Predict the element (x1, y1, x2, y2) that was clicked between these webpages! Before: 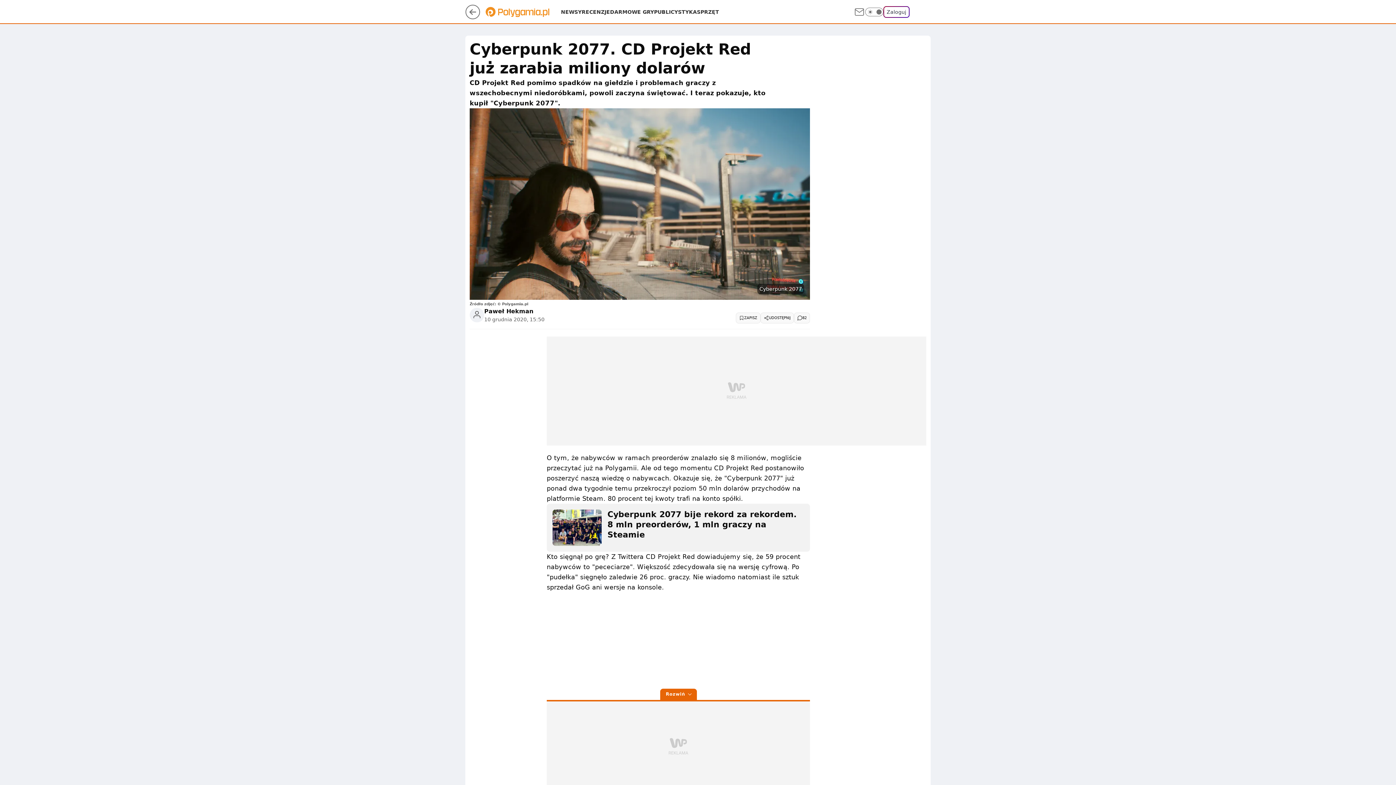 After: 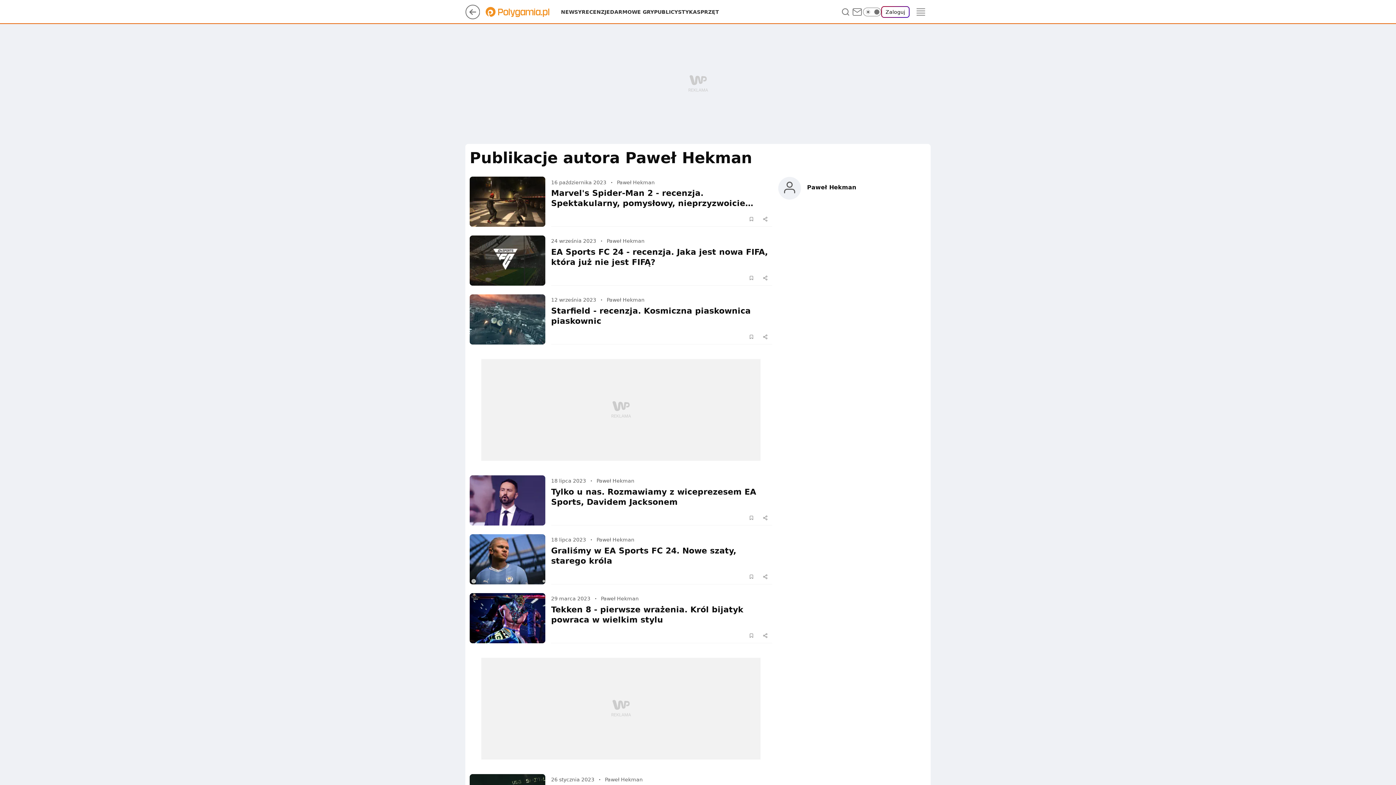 Action: label: Paweł Hekman bbox: (484, 307, 533, 315)